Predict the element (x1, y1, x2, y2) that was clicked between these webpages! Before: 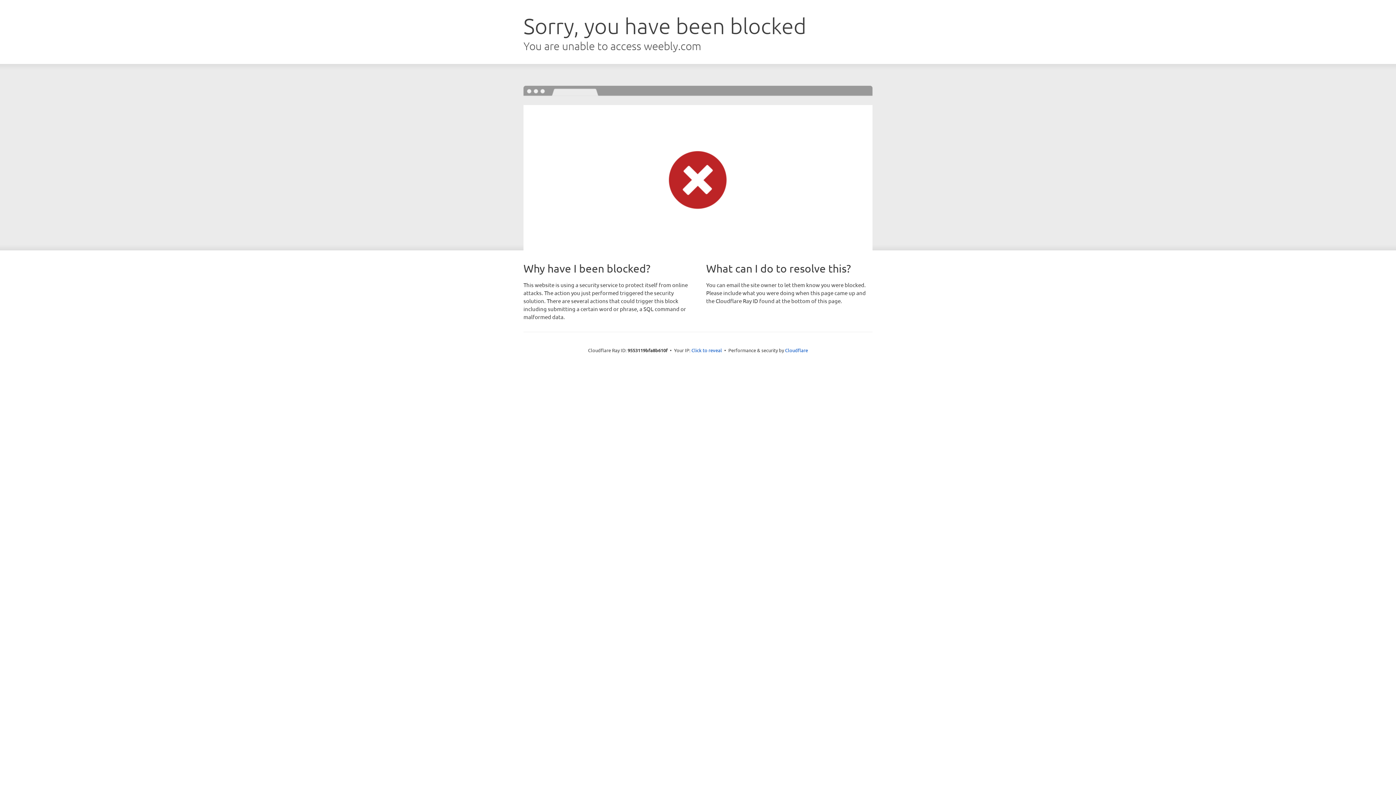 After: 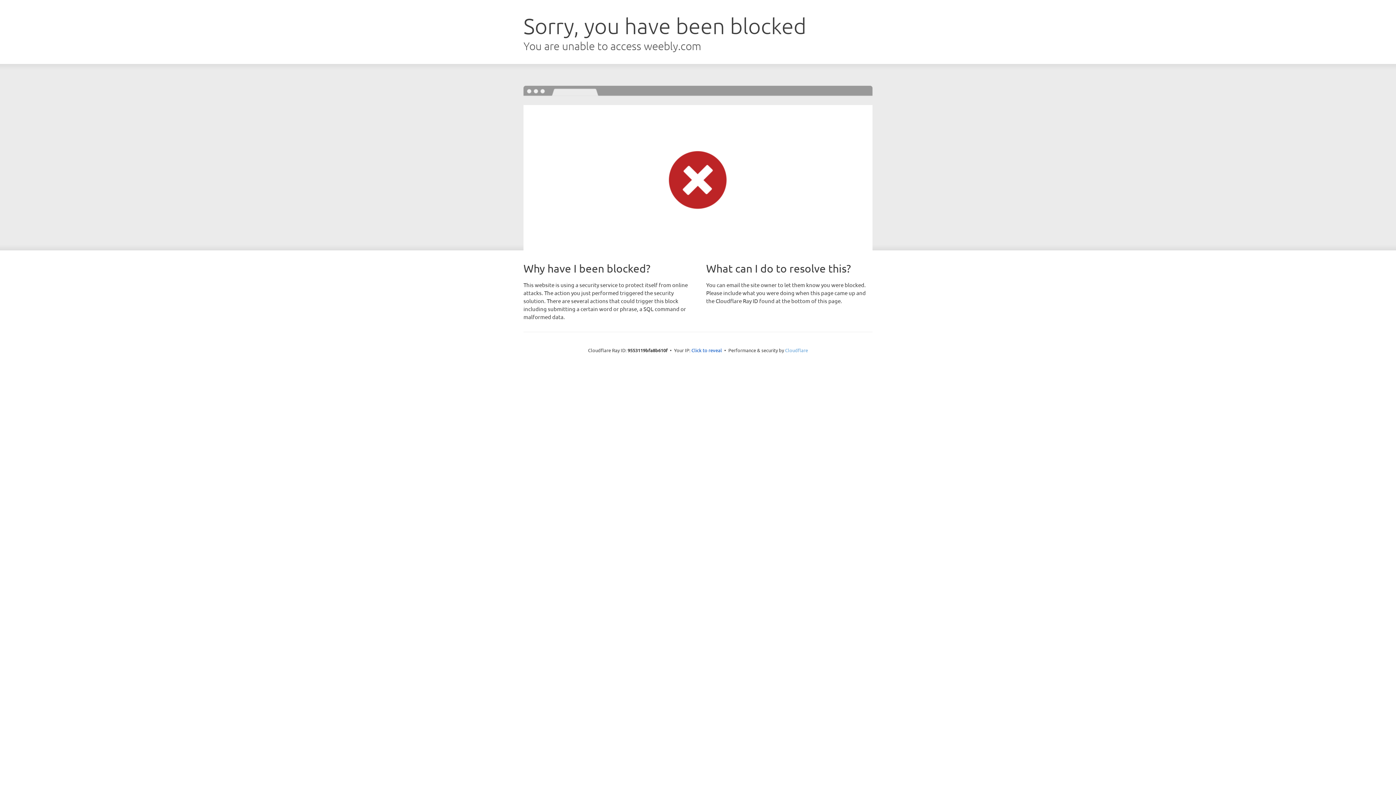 Action: bbox: (785, 347, 808, 353) label: Cloudflare